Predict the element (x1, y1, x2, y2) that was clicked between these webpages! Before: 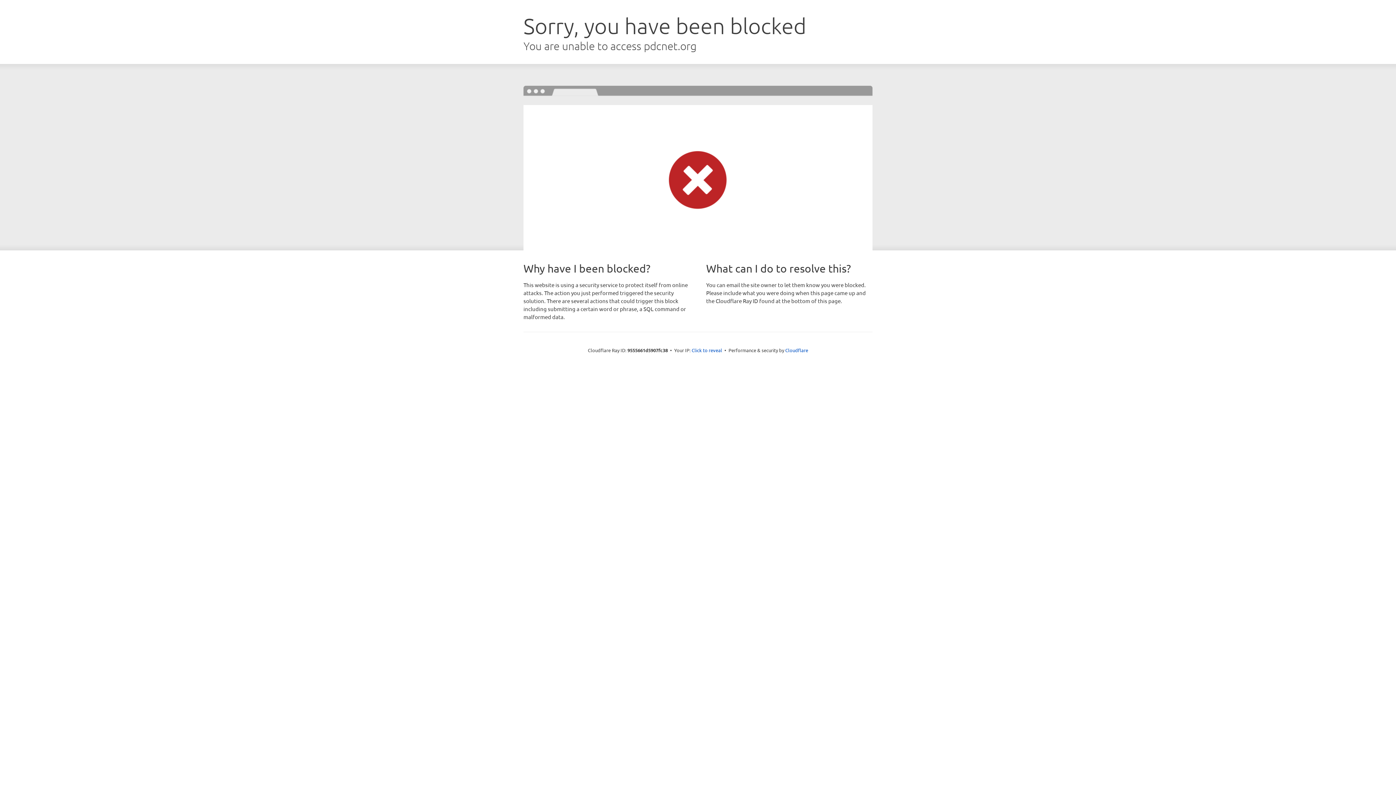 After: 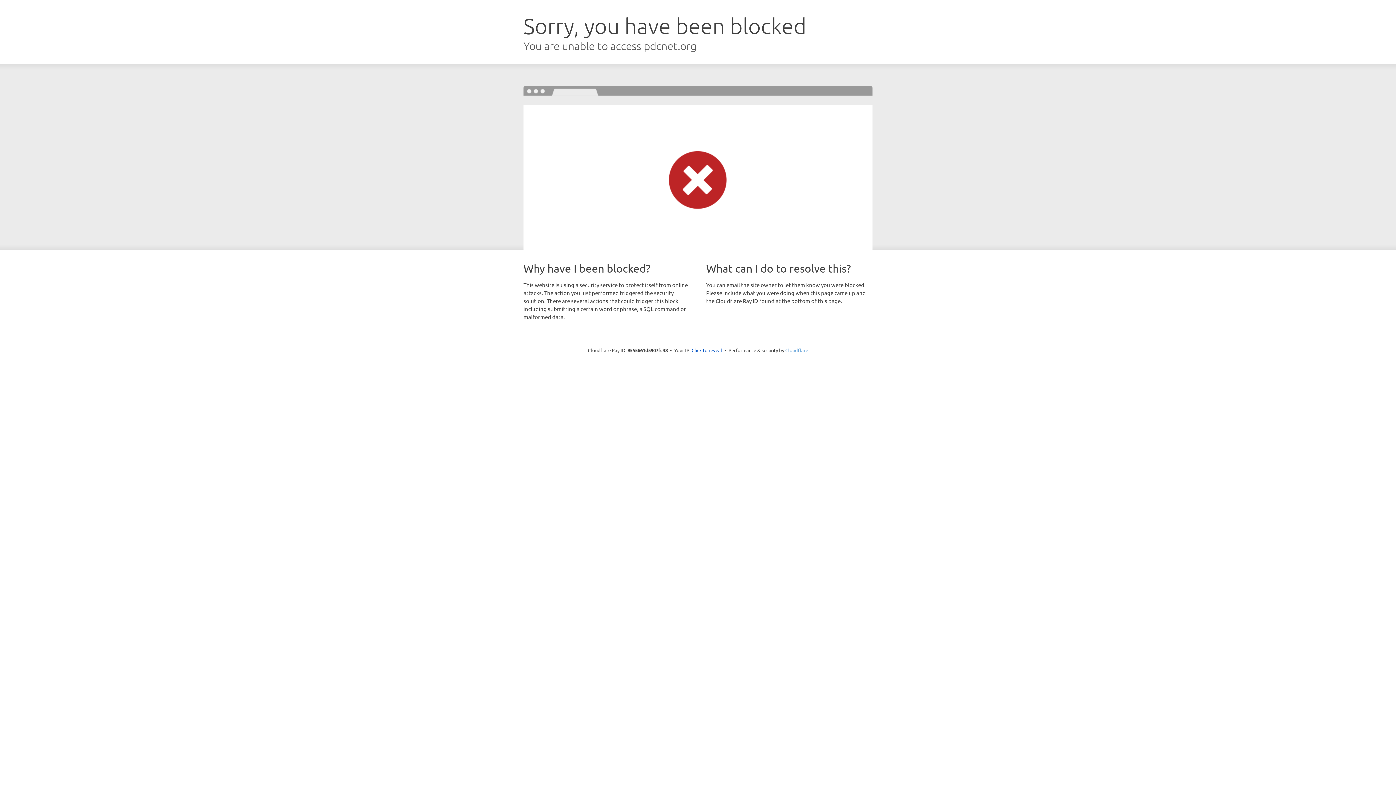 Action: label: Cloudflare bbox: (785, 347, 808, 353)